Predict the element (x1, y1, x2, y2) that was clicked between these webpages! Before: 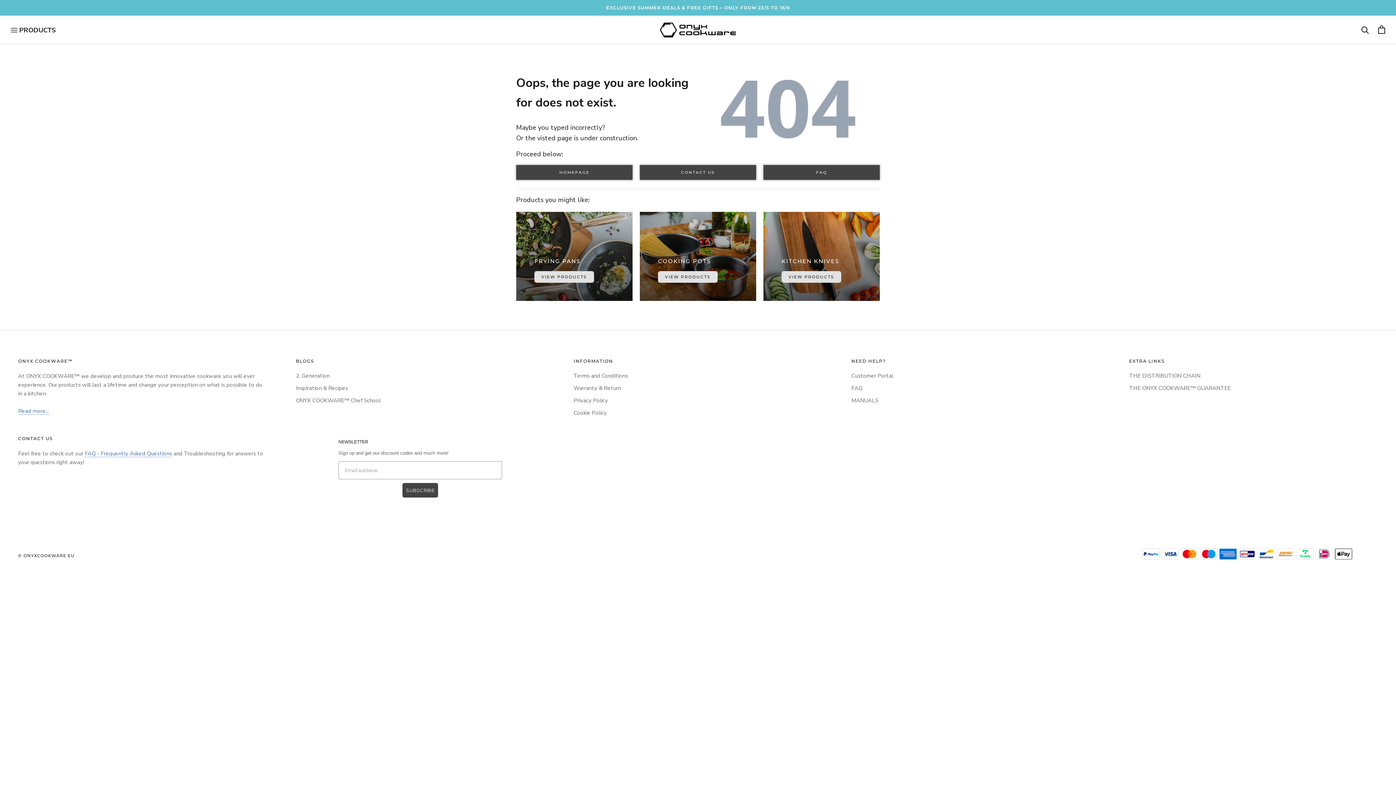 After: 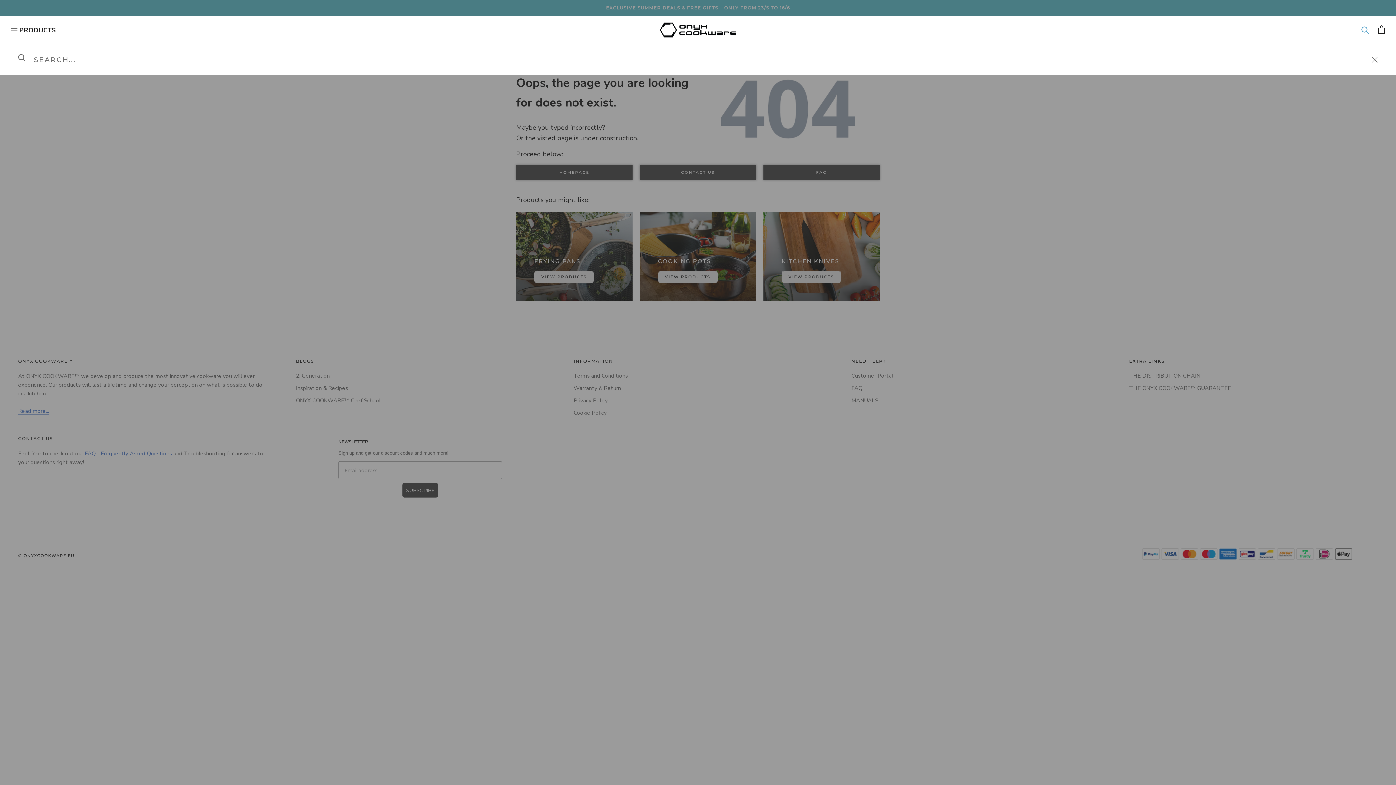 Action: bbox: (1361, 25, 1369, 34) label: Search